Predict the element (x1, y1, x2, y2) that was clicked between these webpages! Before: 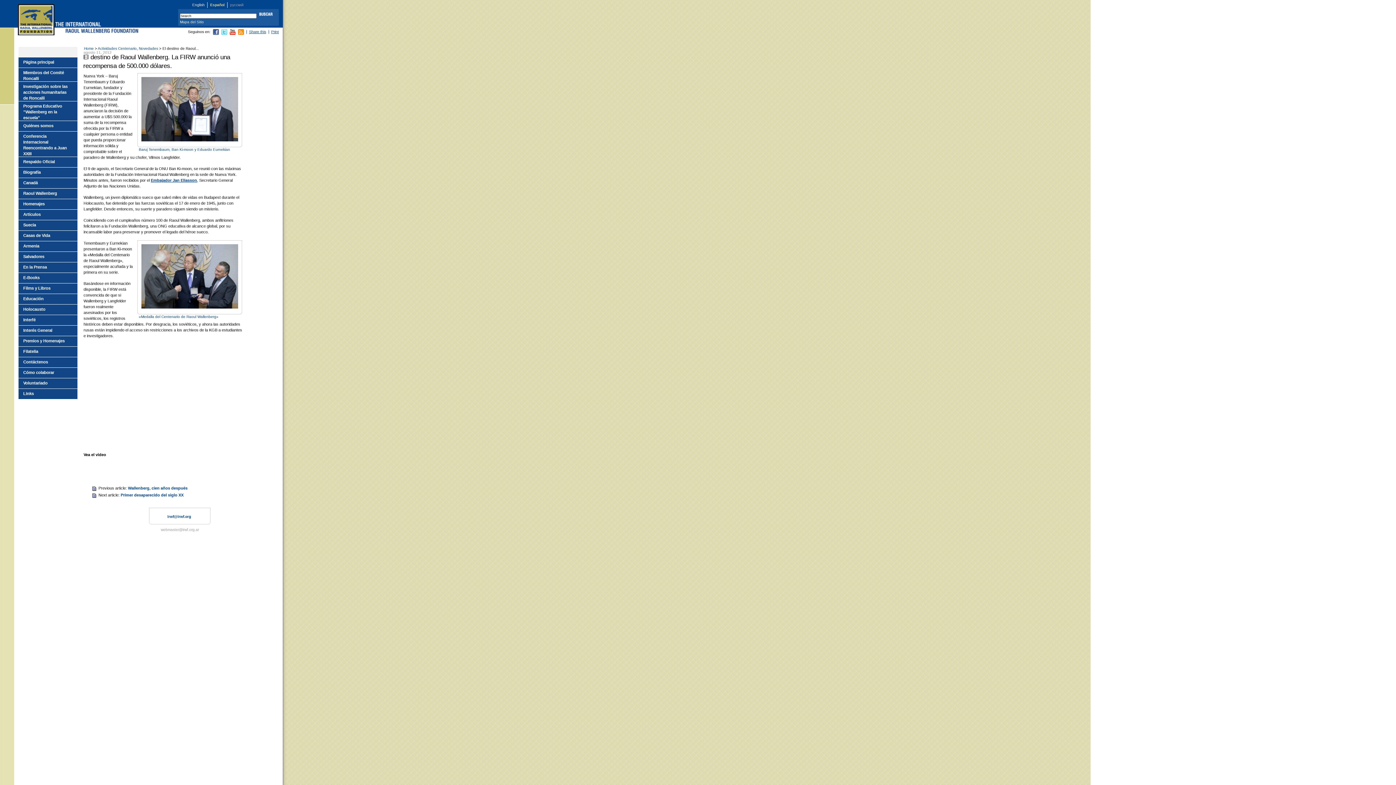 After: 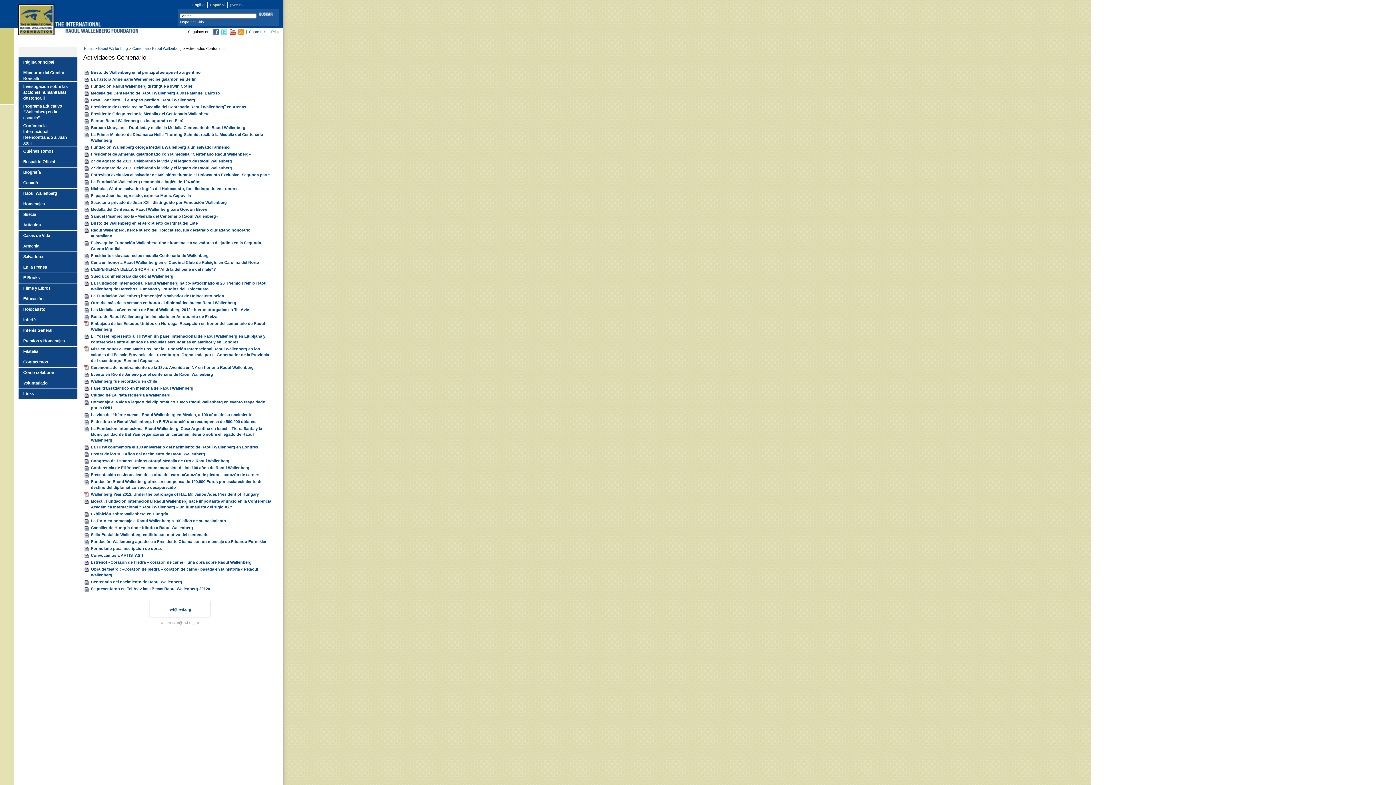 Action: label: Actividades Centenario bbox: (97, 46, 136, 50)